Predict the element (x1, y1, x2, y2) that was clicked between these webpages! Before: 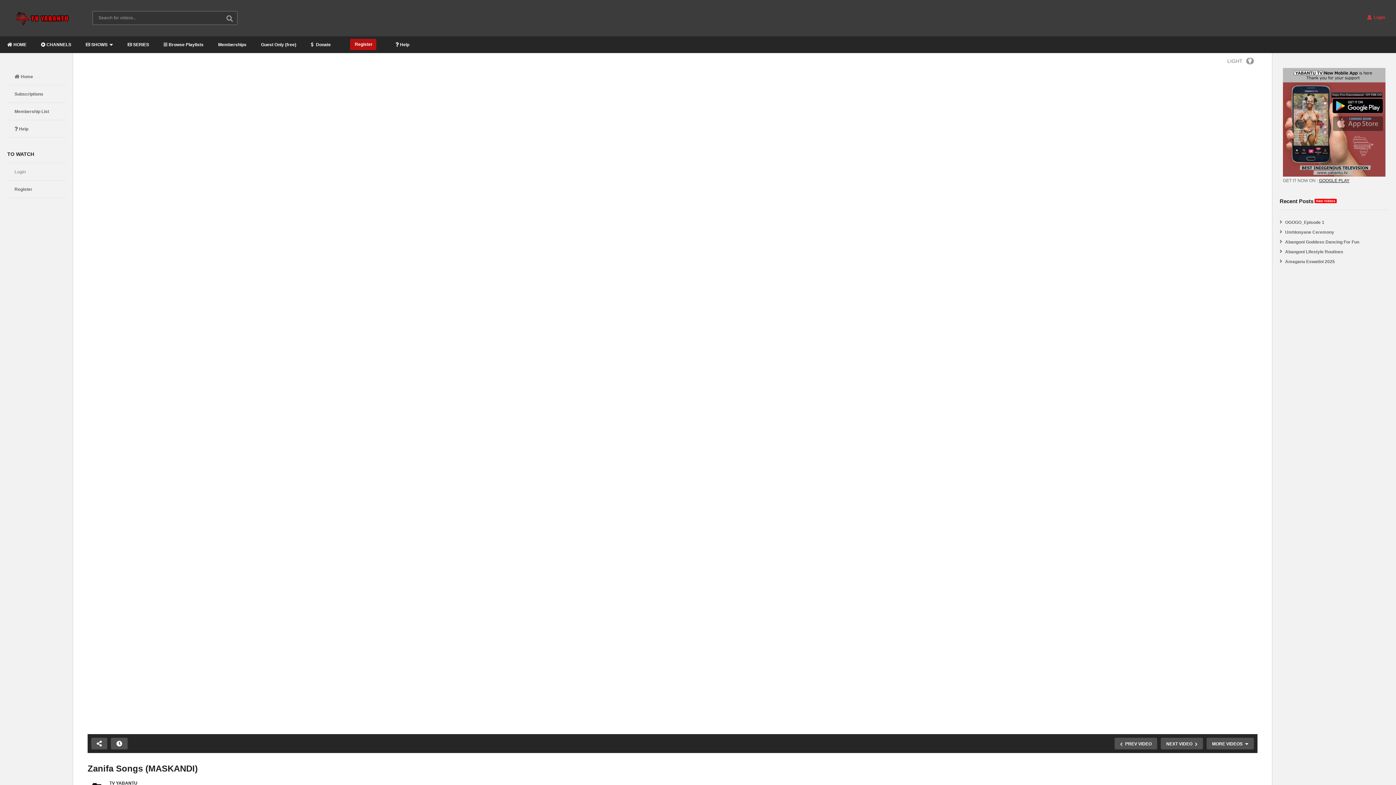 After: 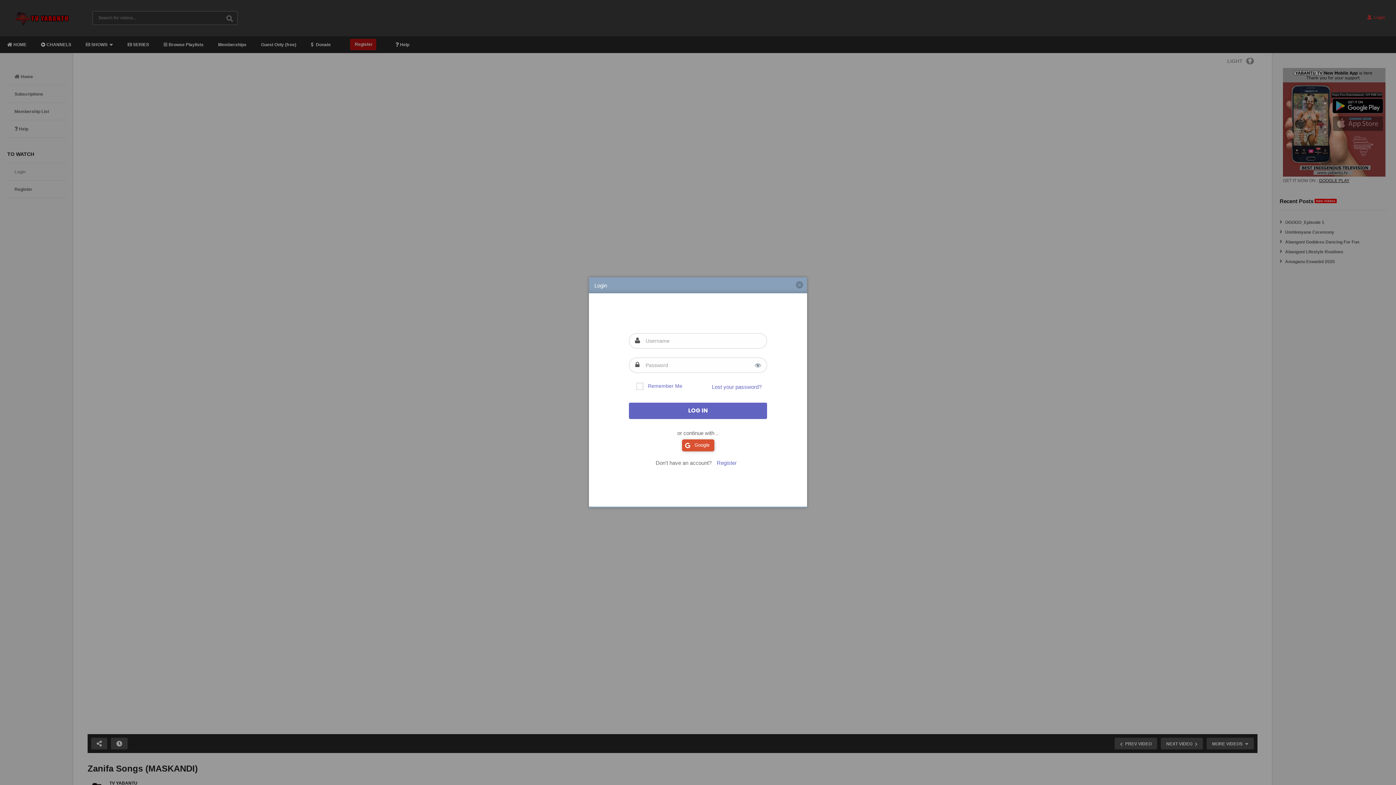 Action: label: Login bbox: (7, 163, 65, 180)